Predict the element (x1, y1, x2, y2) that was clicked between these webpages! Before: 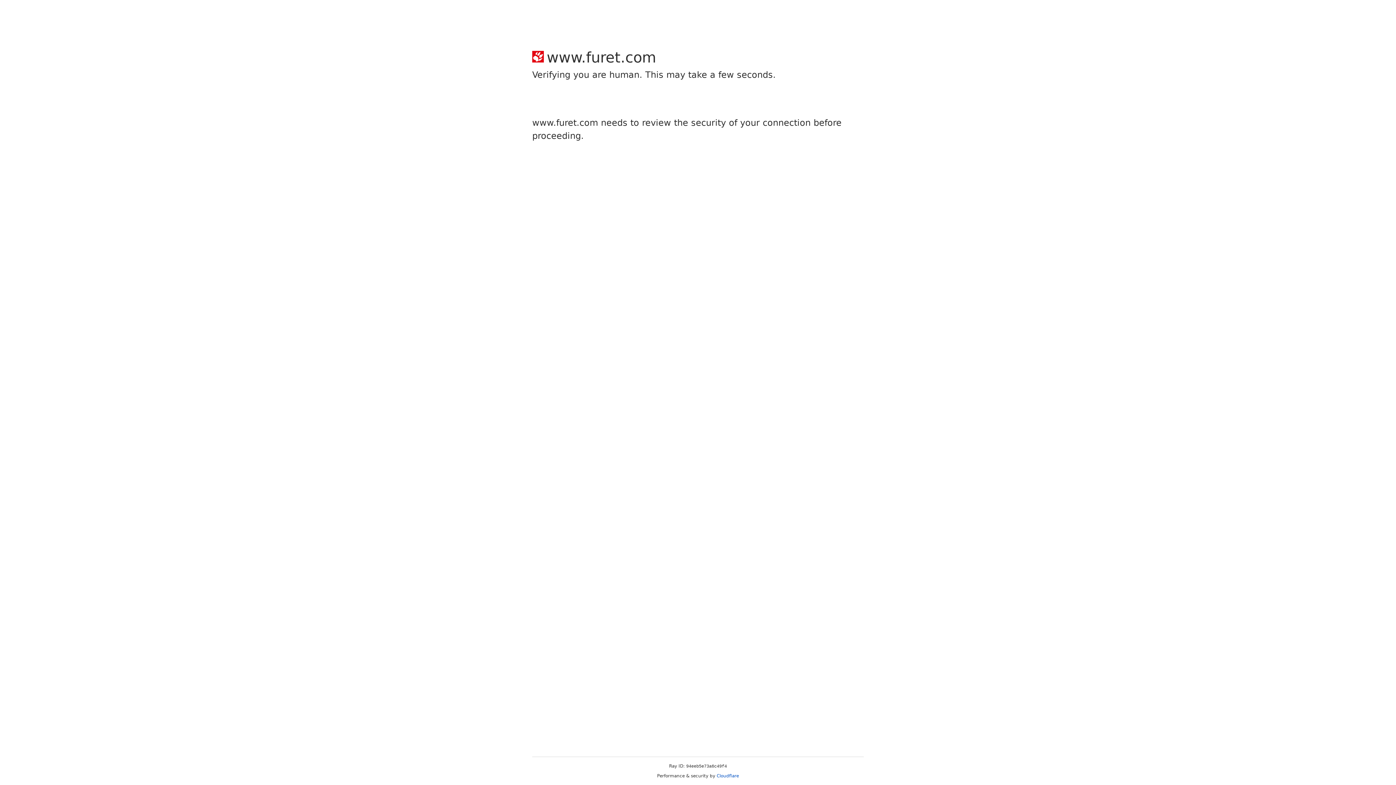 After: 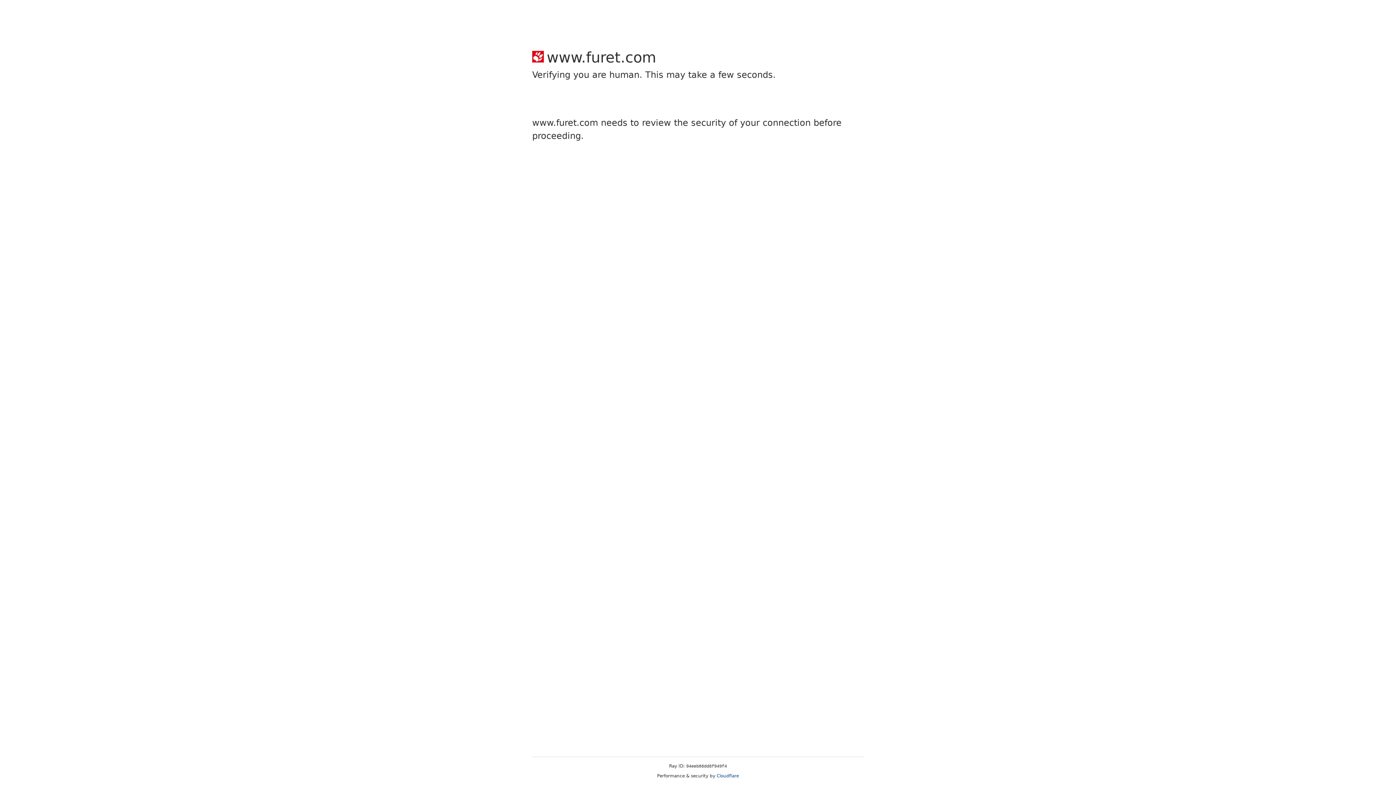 Action: bbox: (716, 773, 739, 778) label: Cloudflare